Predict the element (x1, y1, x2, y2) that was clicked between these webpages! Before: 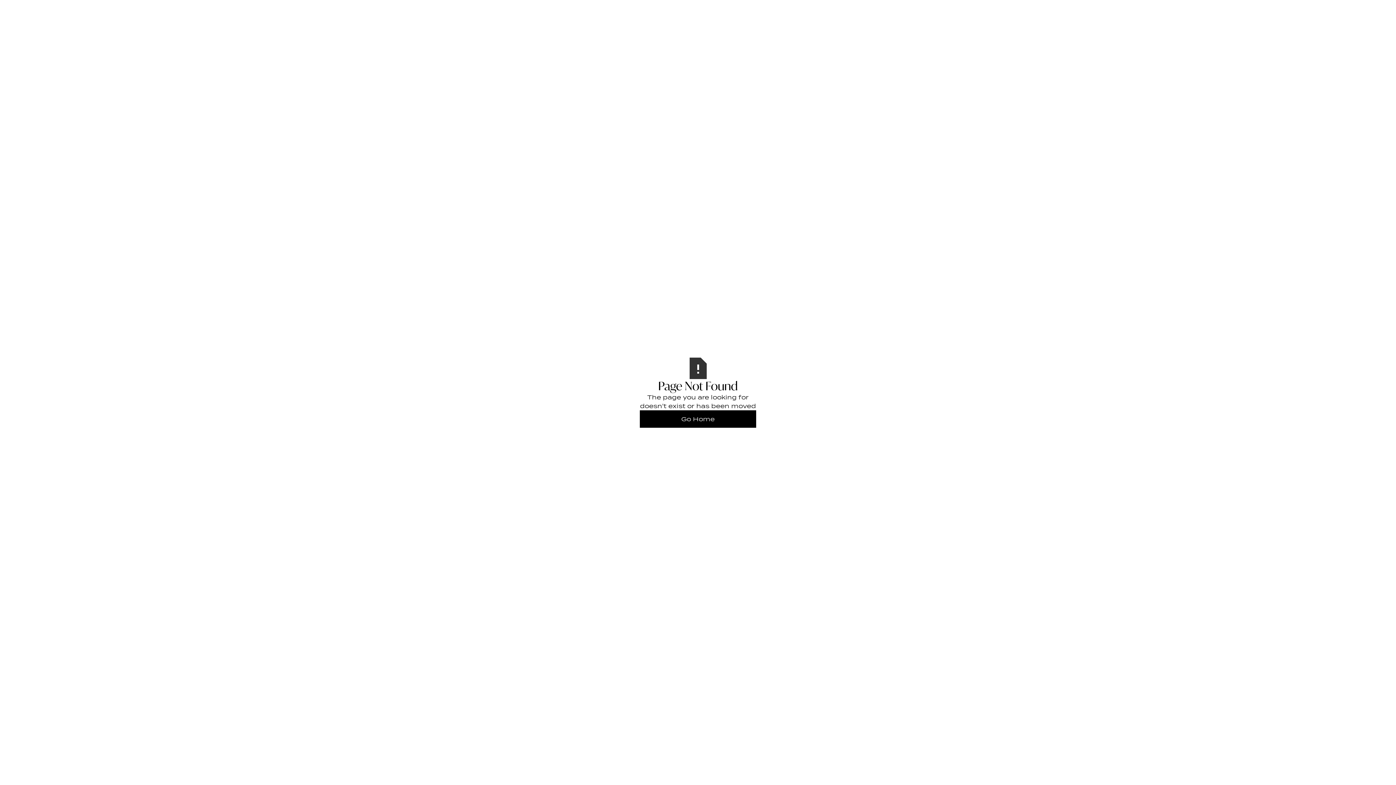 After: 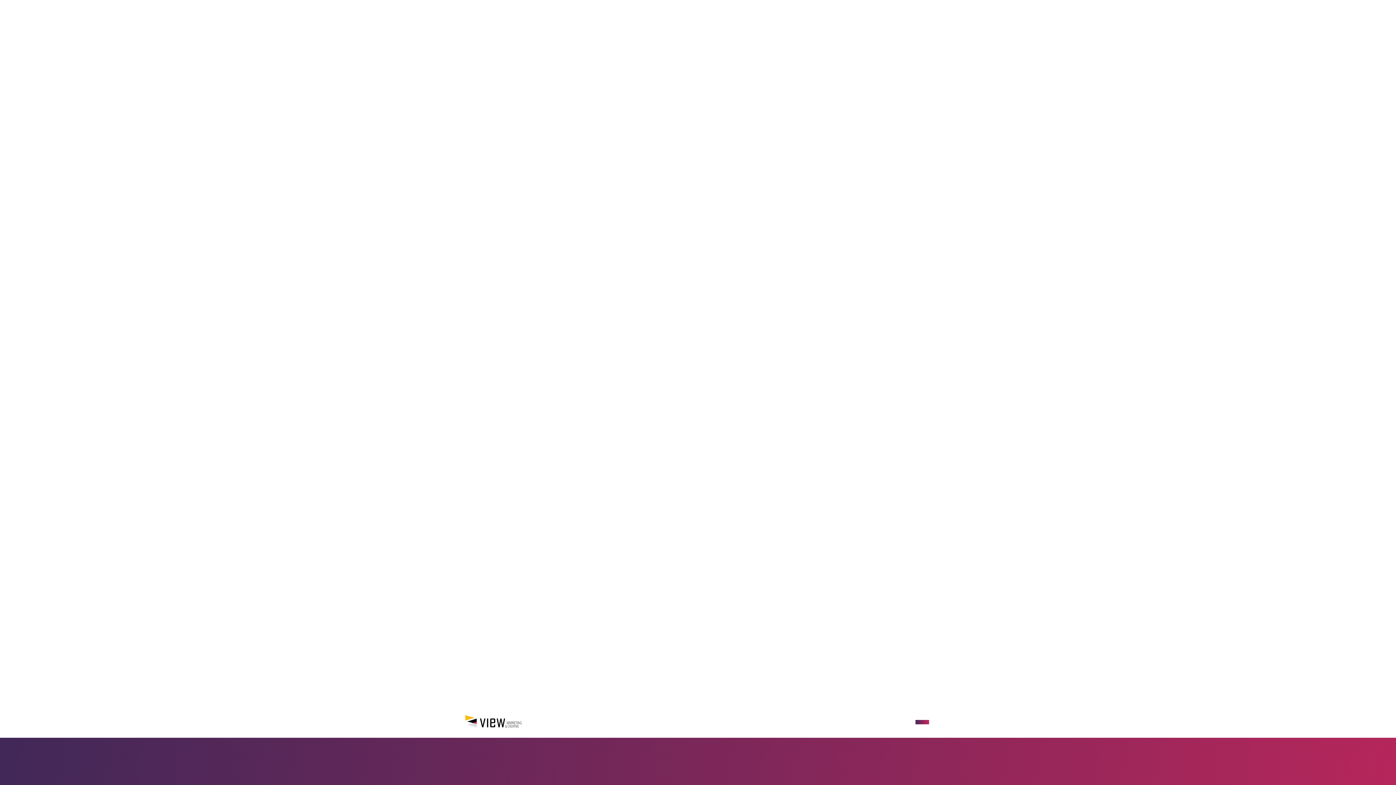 Action: label: Go Home bbox: (640, 410, 756, 427)